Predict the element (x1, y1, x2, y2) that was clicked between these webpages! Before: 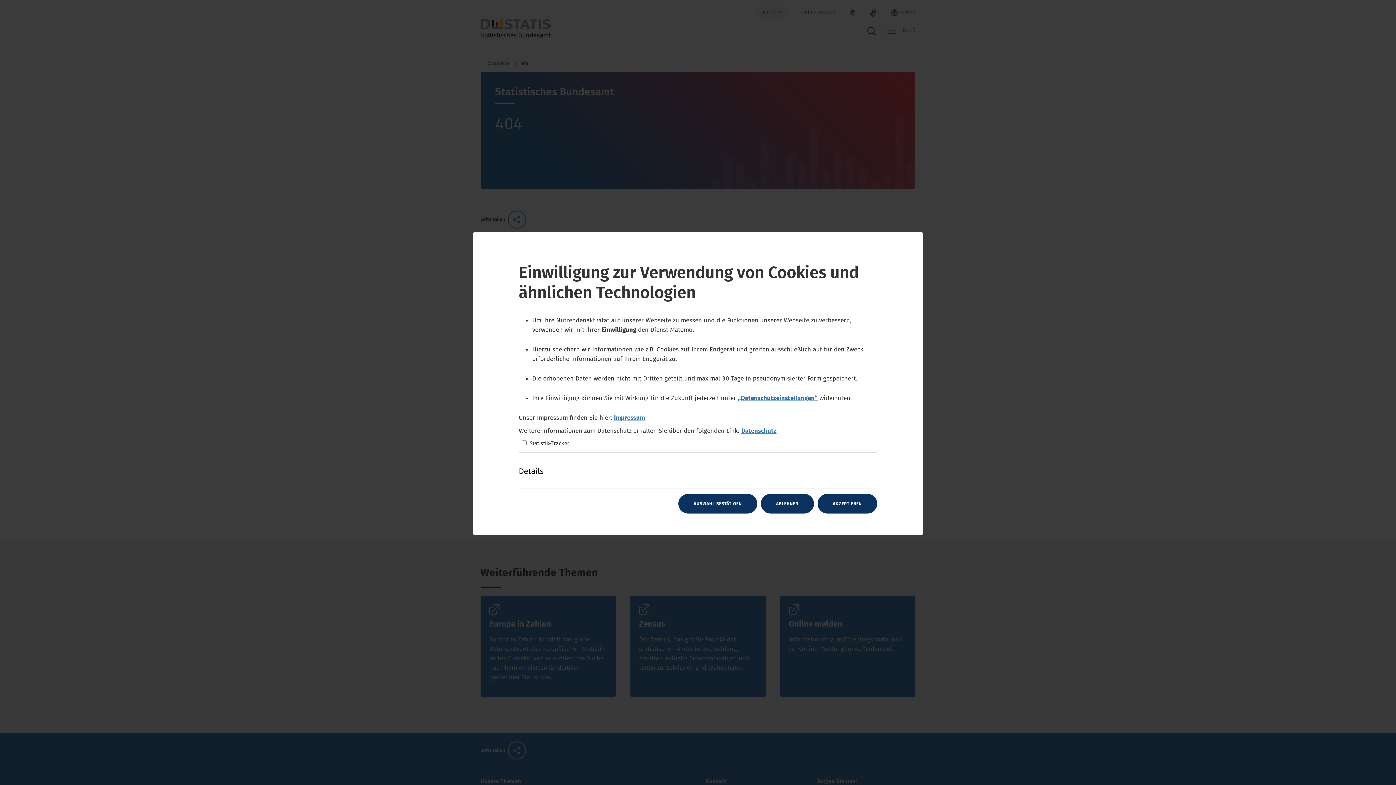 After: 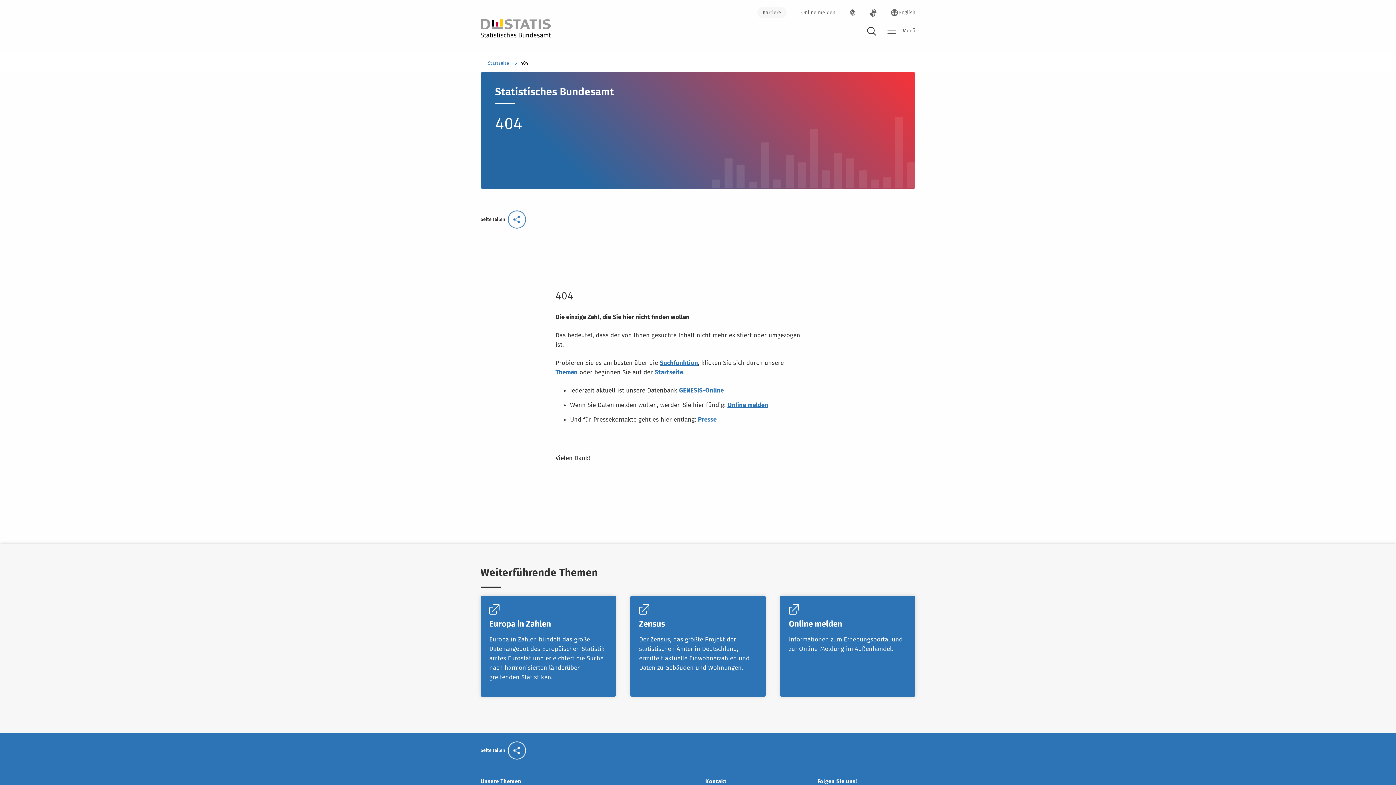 Action: bbox: (817, 494, 877, 513) label: AKZEPTIEREN